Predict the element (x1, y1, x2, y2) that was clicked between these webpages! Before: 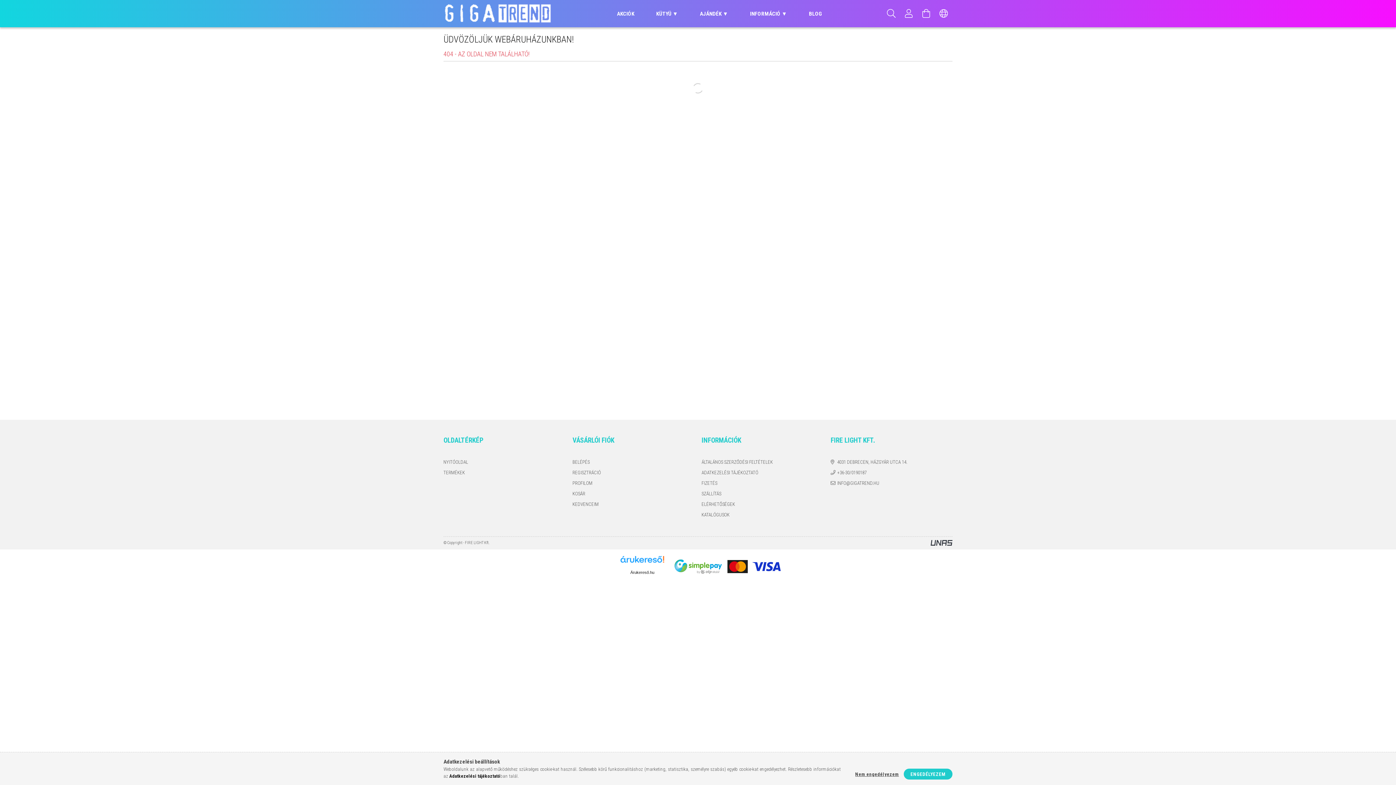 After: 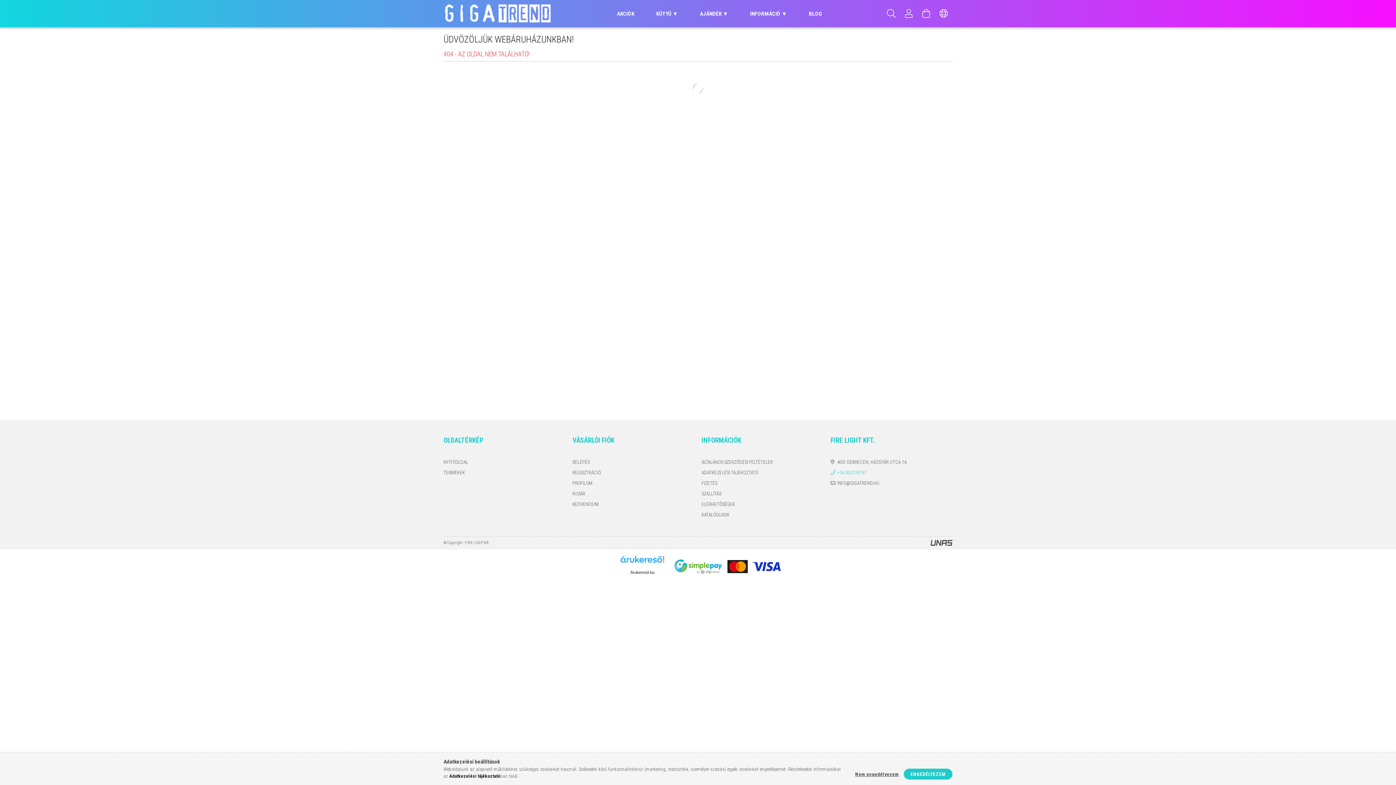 Action: label: +36-30/0190187 bbox: (830, 469, 866, 476)